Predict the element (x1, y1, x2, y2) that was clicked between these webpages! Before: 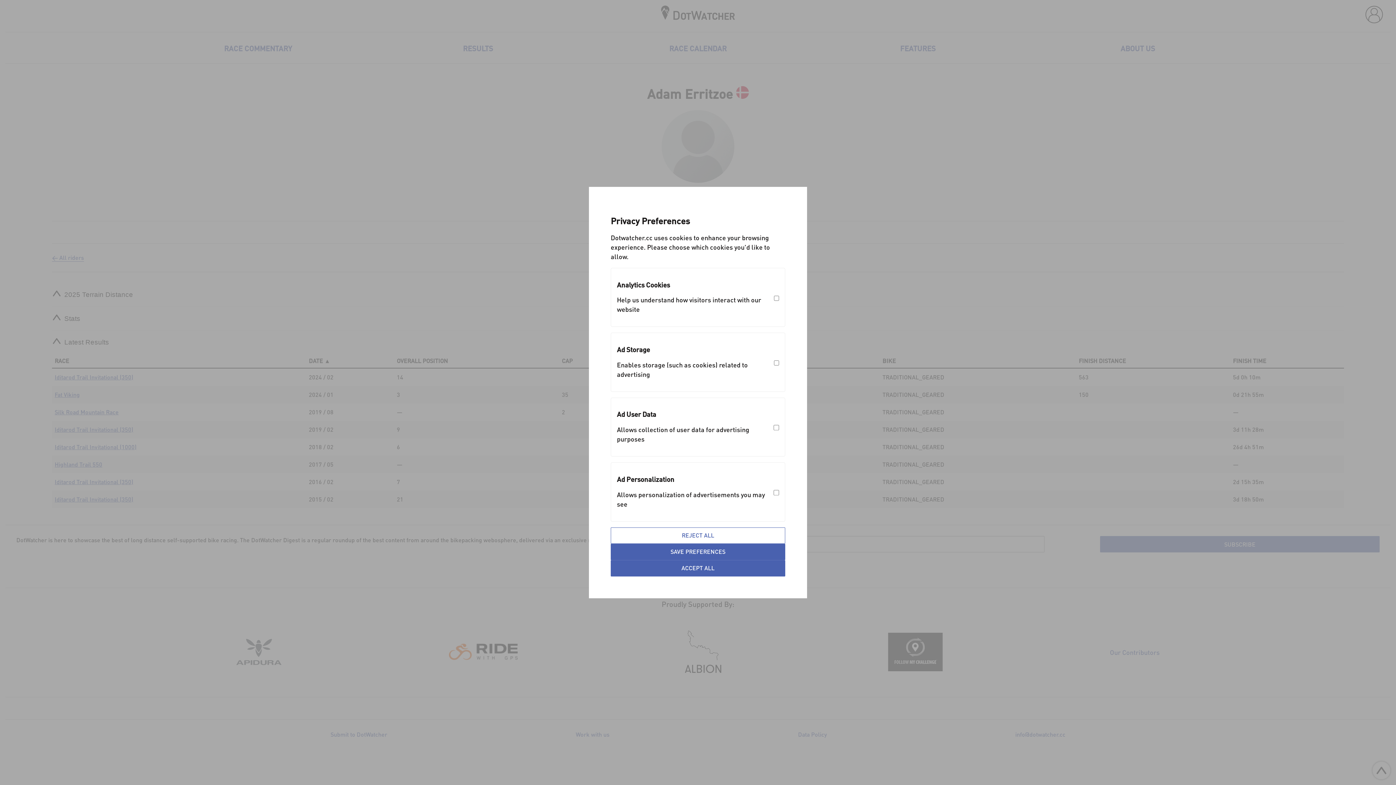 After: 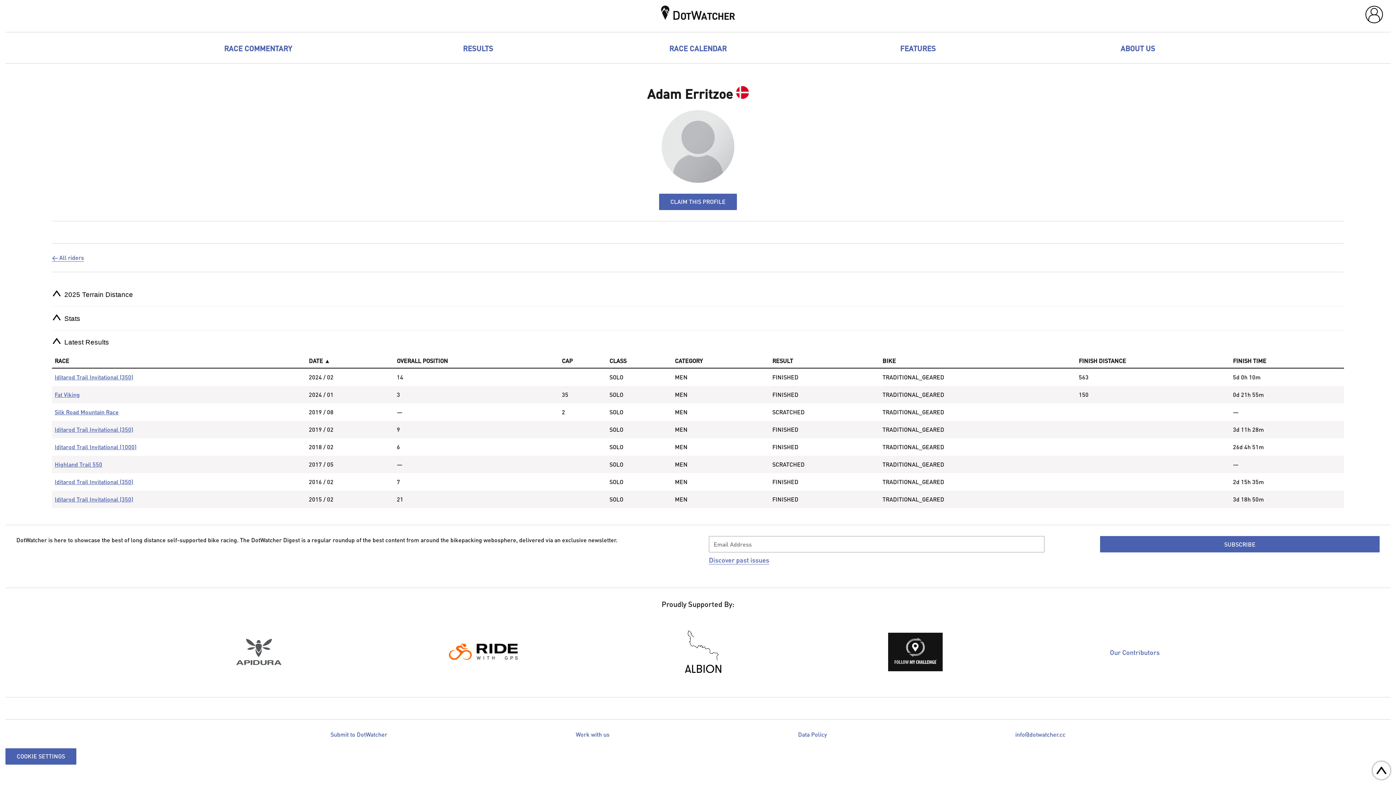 Action: label: SAVE PREFERENCES bbox: (610, 543, 785, 560)